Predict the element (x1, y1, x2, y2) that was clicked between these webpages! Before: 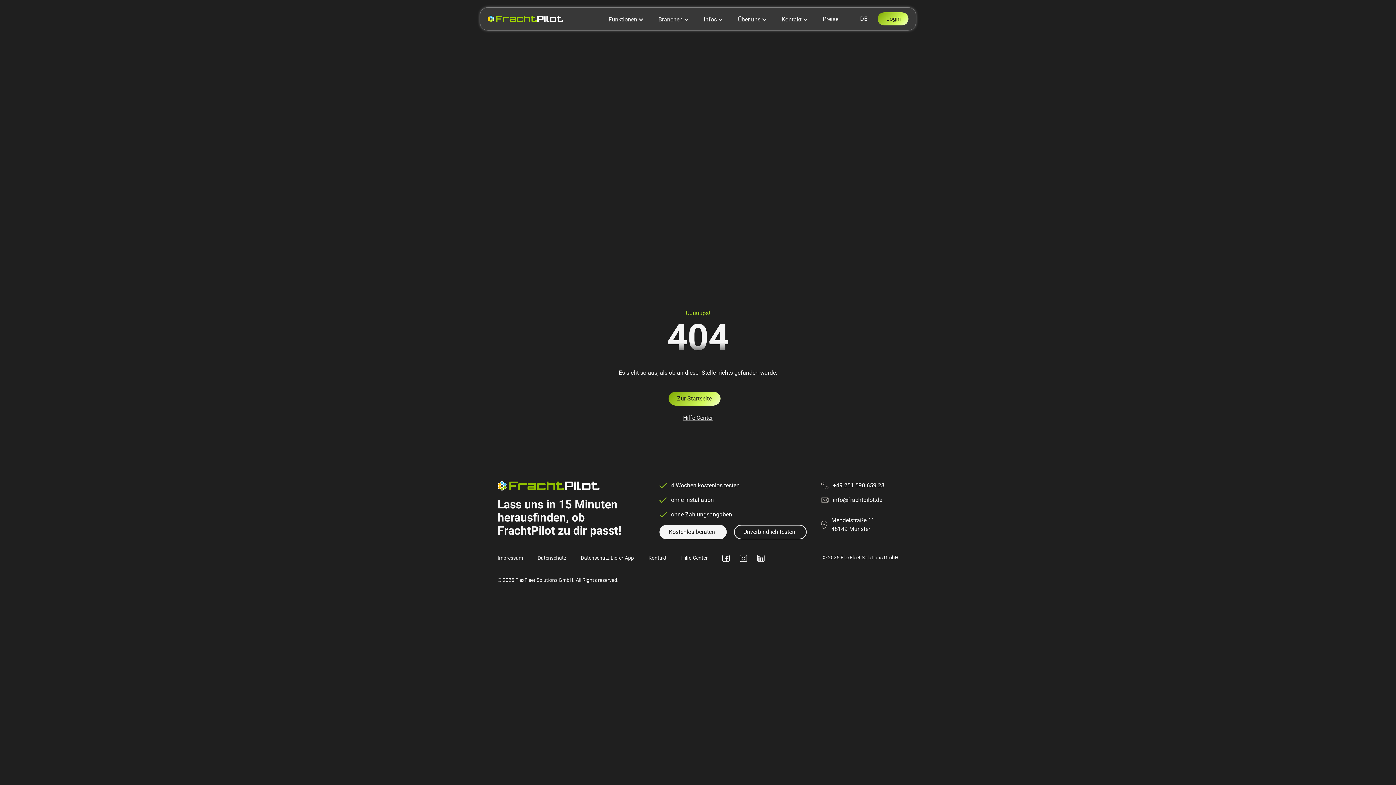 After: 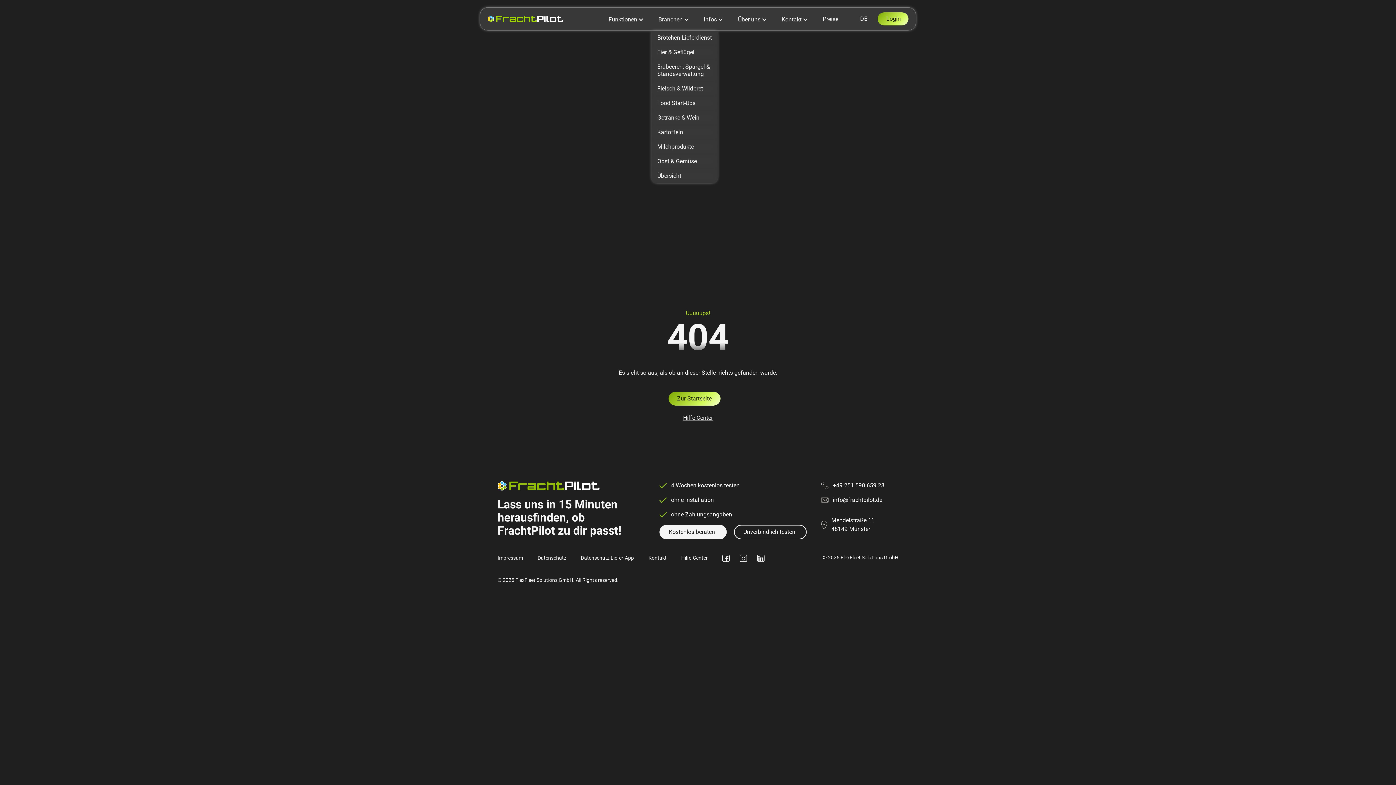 Action: label: Branchen bbox: (658, 15, 696, 24)